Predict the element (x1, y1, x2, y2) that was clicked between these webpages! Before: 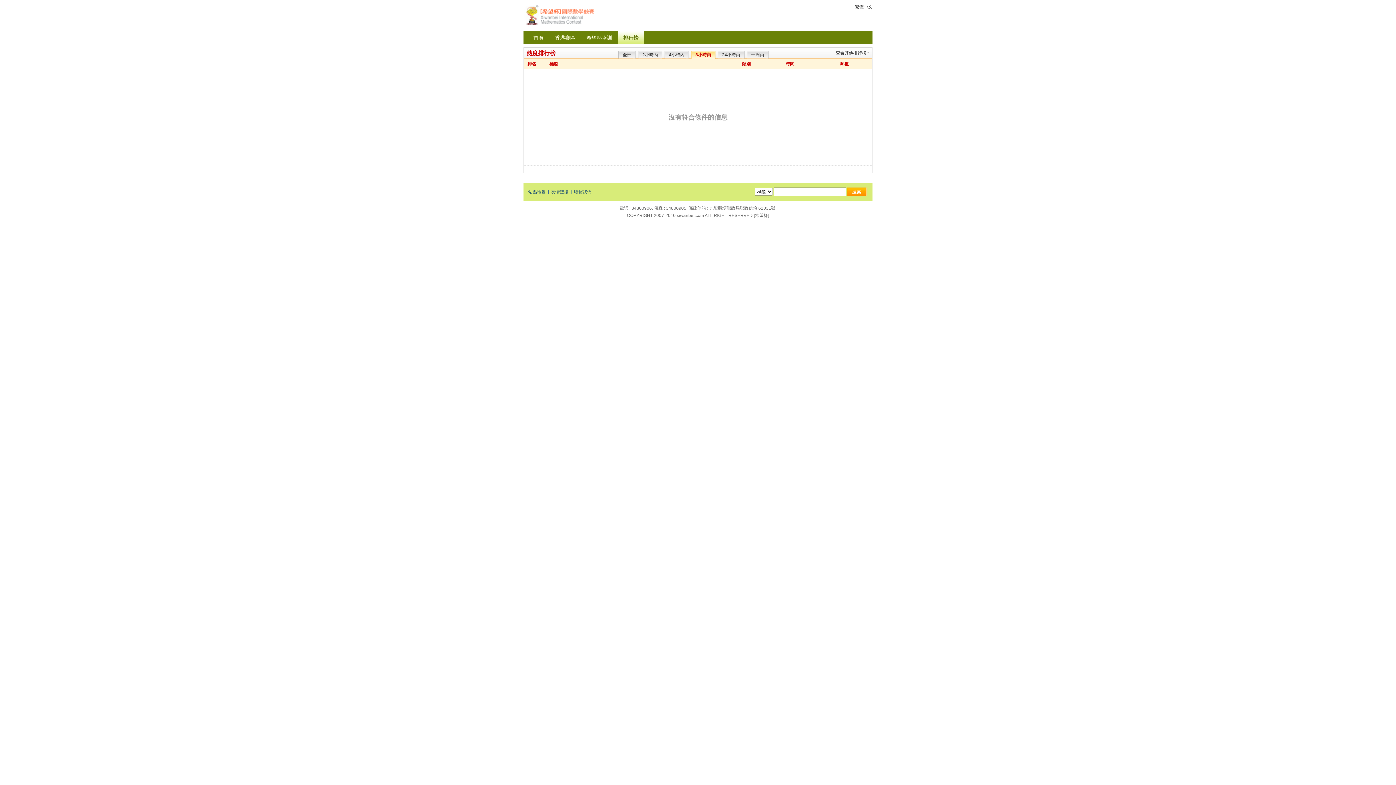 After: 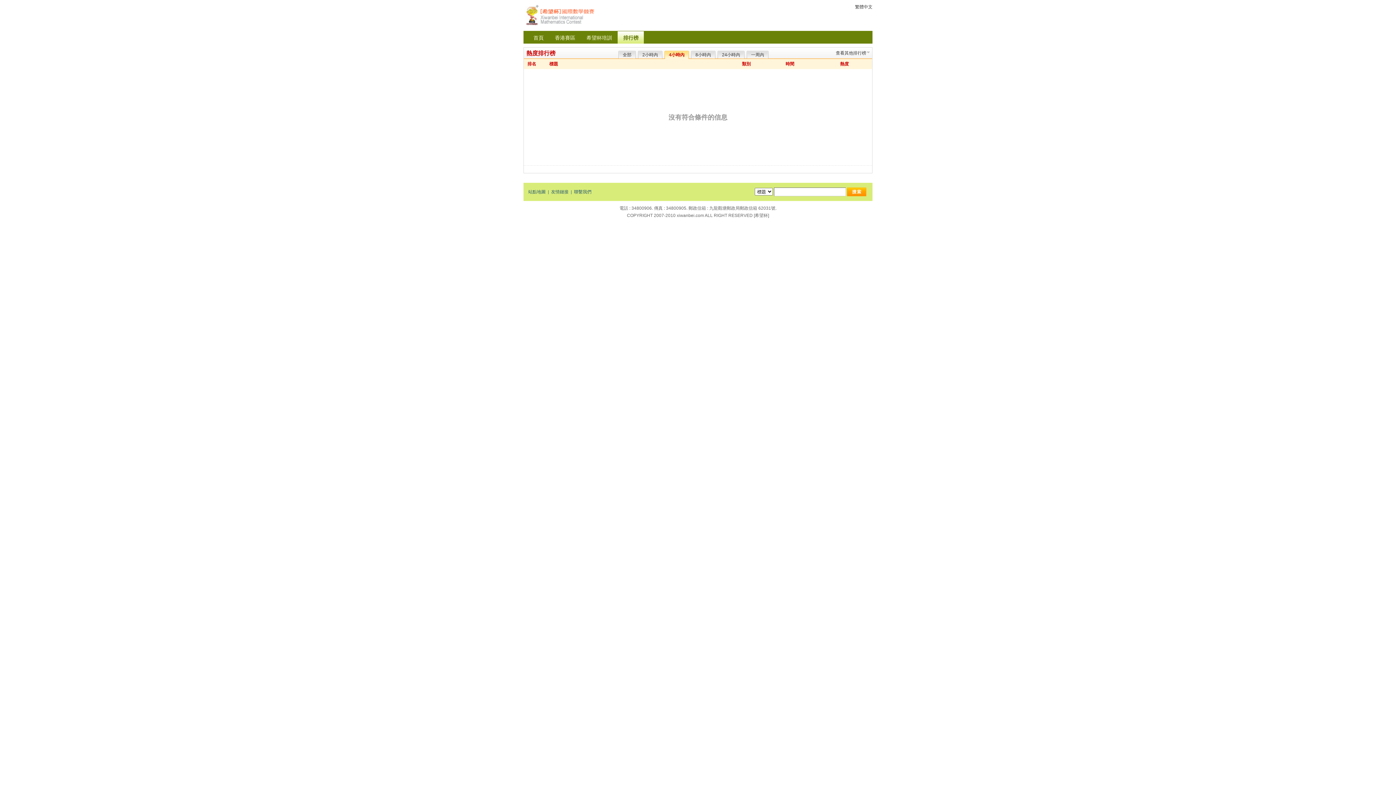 Action: bbox: (664, 50, 689, 58) label: 4小時內